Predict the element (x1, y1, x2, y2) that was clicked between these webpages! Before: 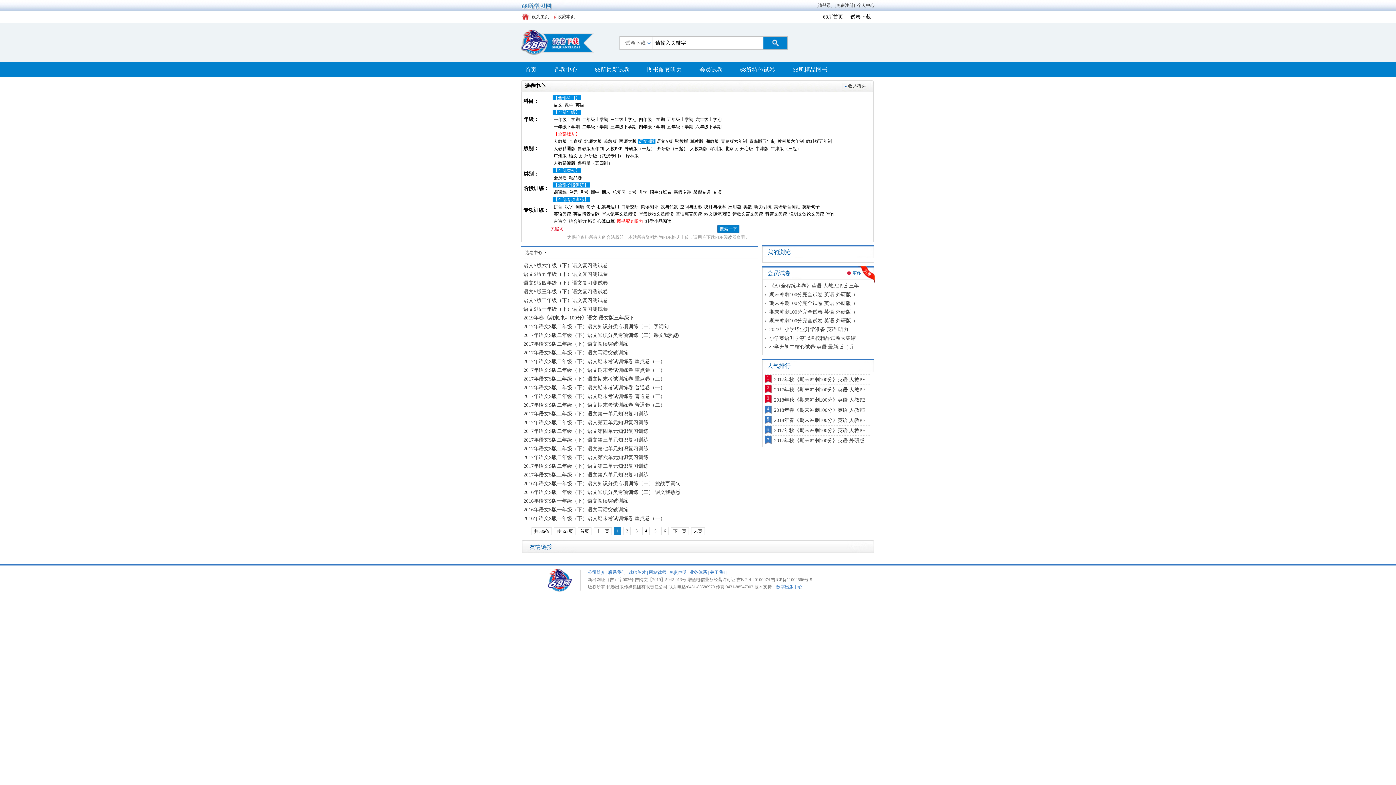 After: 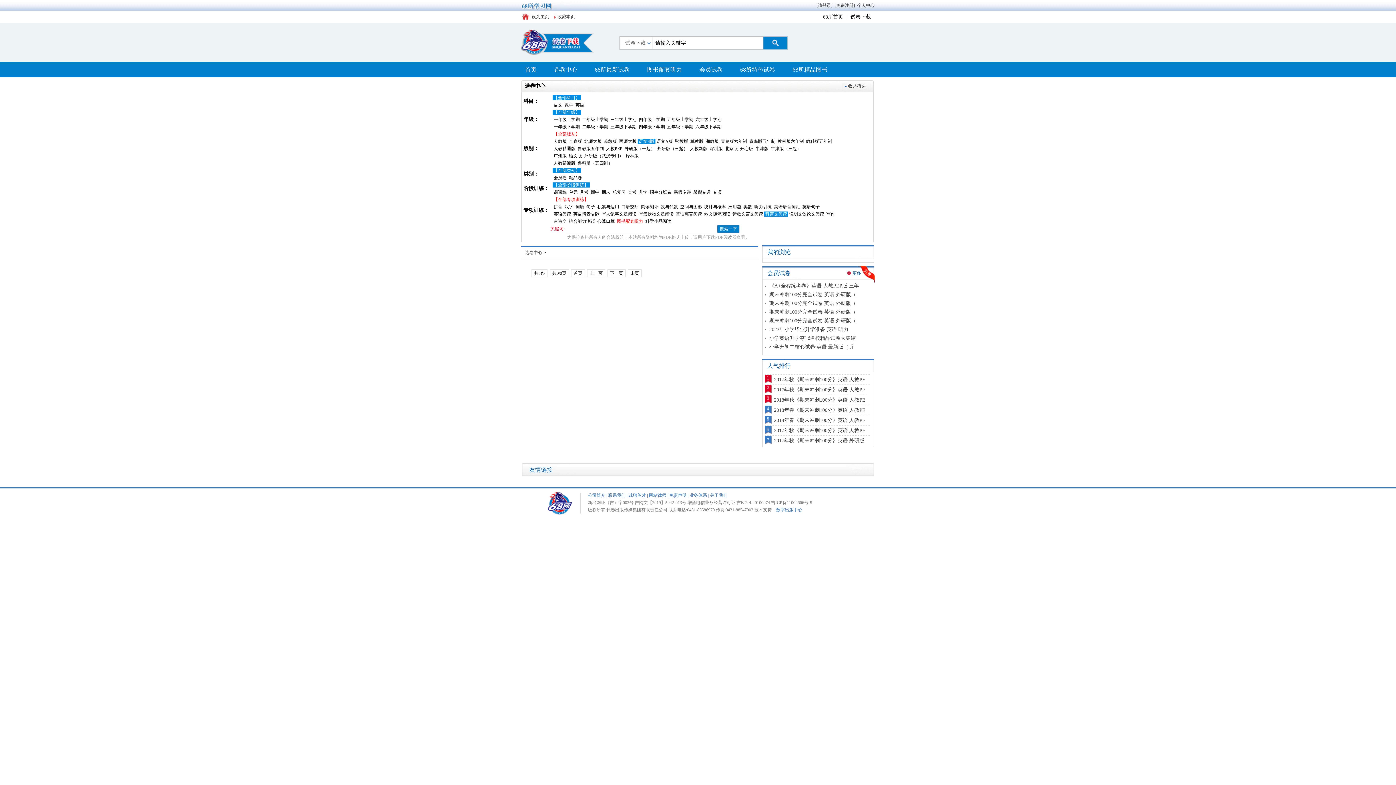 Action: label: 科普文阅读 bbox: (764, 211, 788, 216)